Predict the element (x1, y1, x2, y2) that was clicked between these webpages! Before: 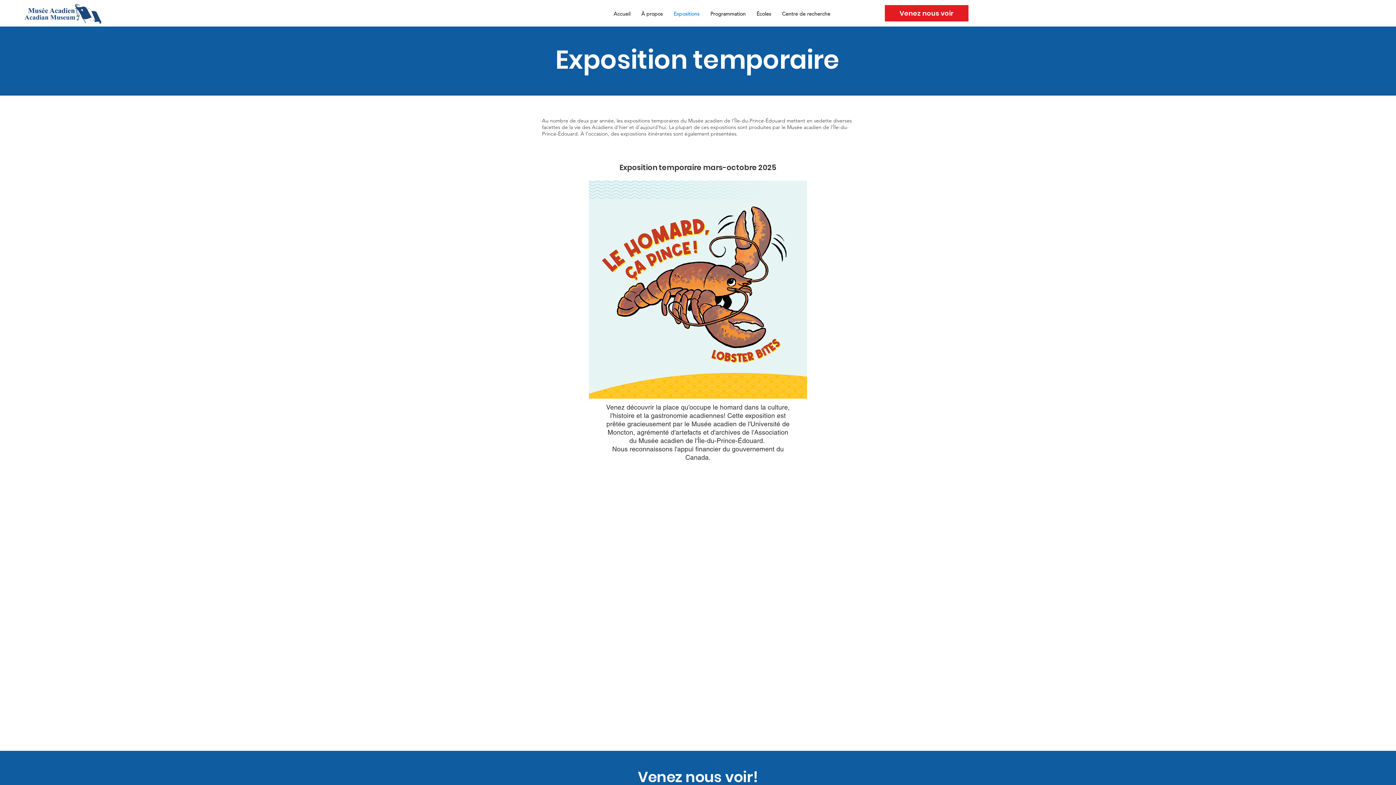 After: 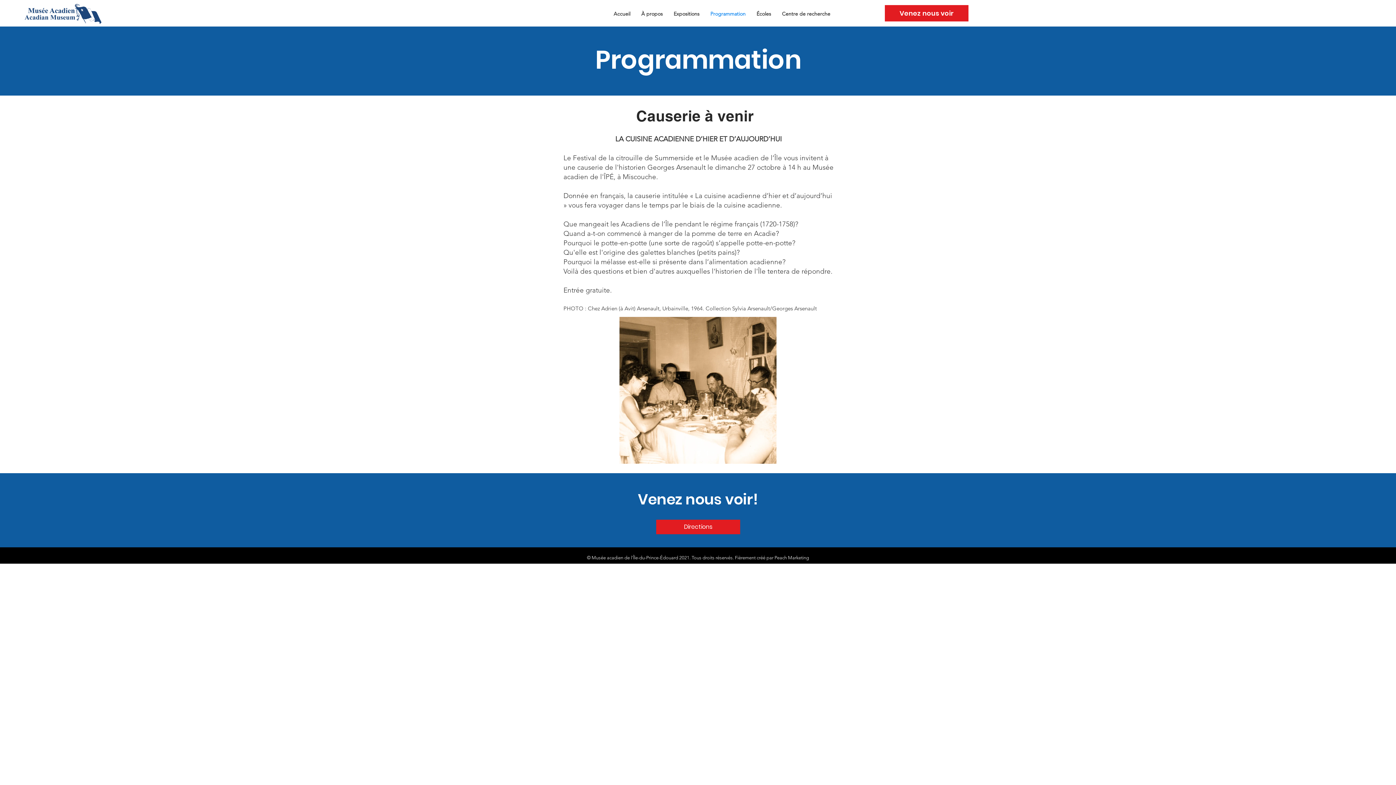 Action: label: Programmation bbox: (705, 6, 751, 21)